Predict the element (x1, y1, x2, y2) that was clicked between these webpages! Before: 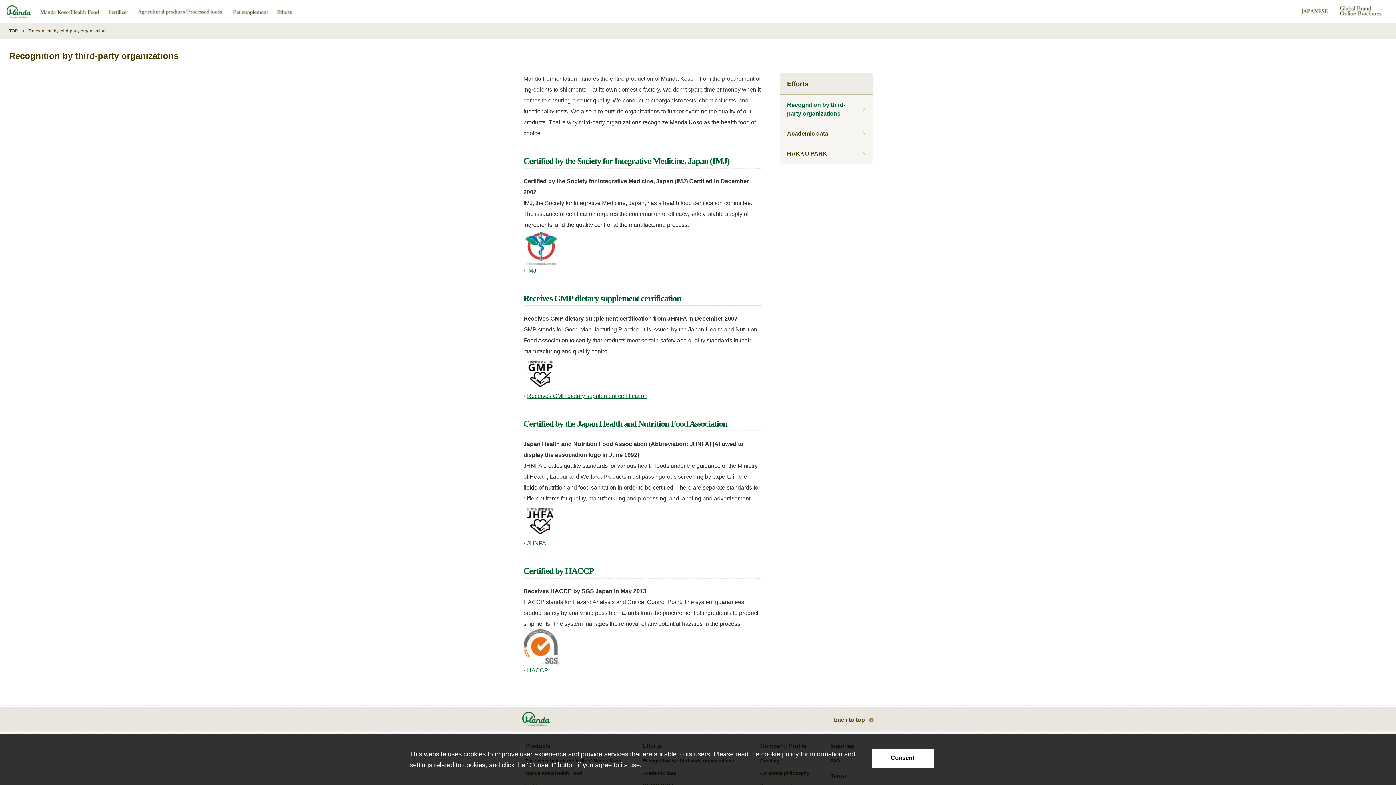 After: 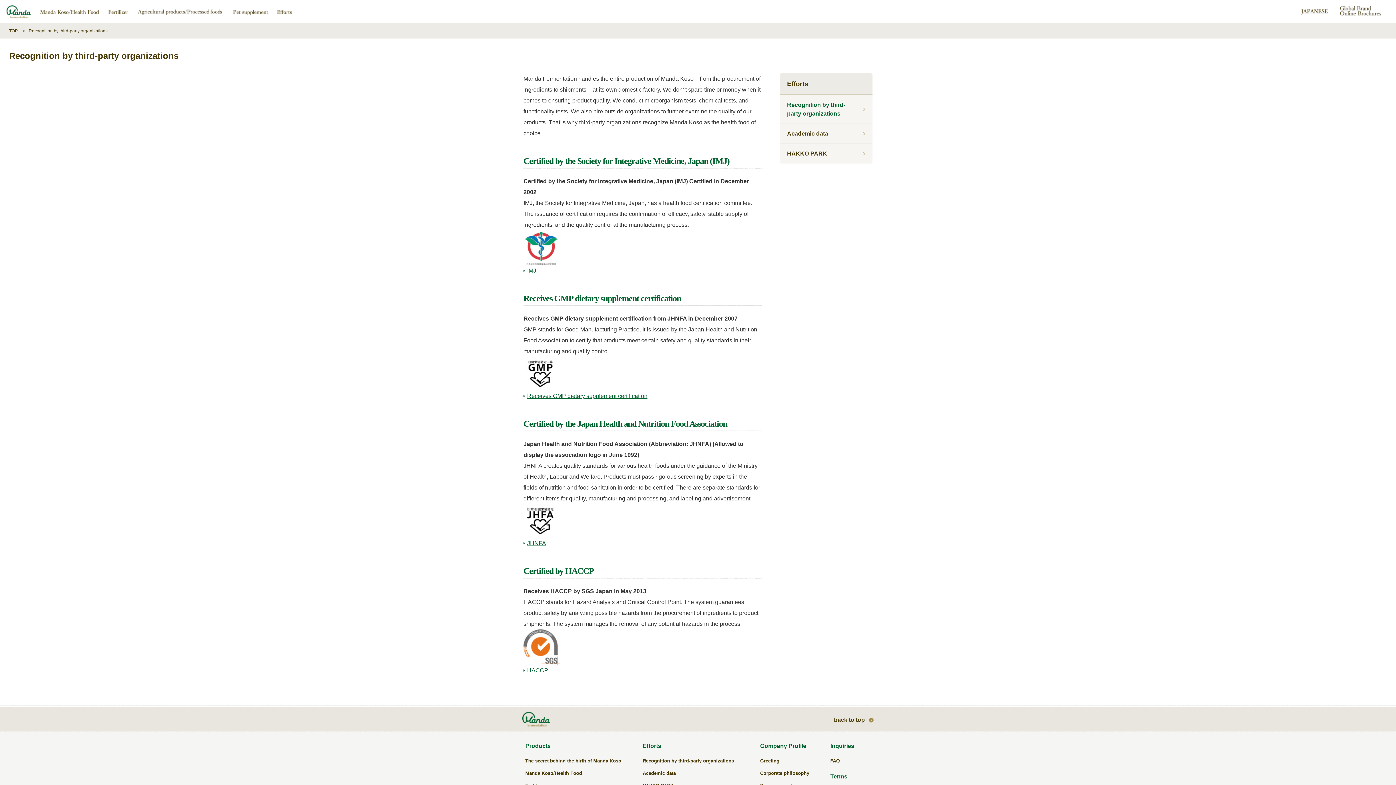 Action: label: Consent bbox: (872, 749, 933, 768)